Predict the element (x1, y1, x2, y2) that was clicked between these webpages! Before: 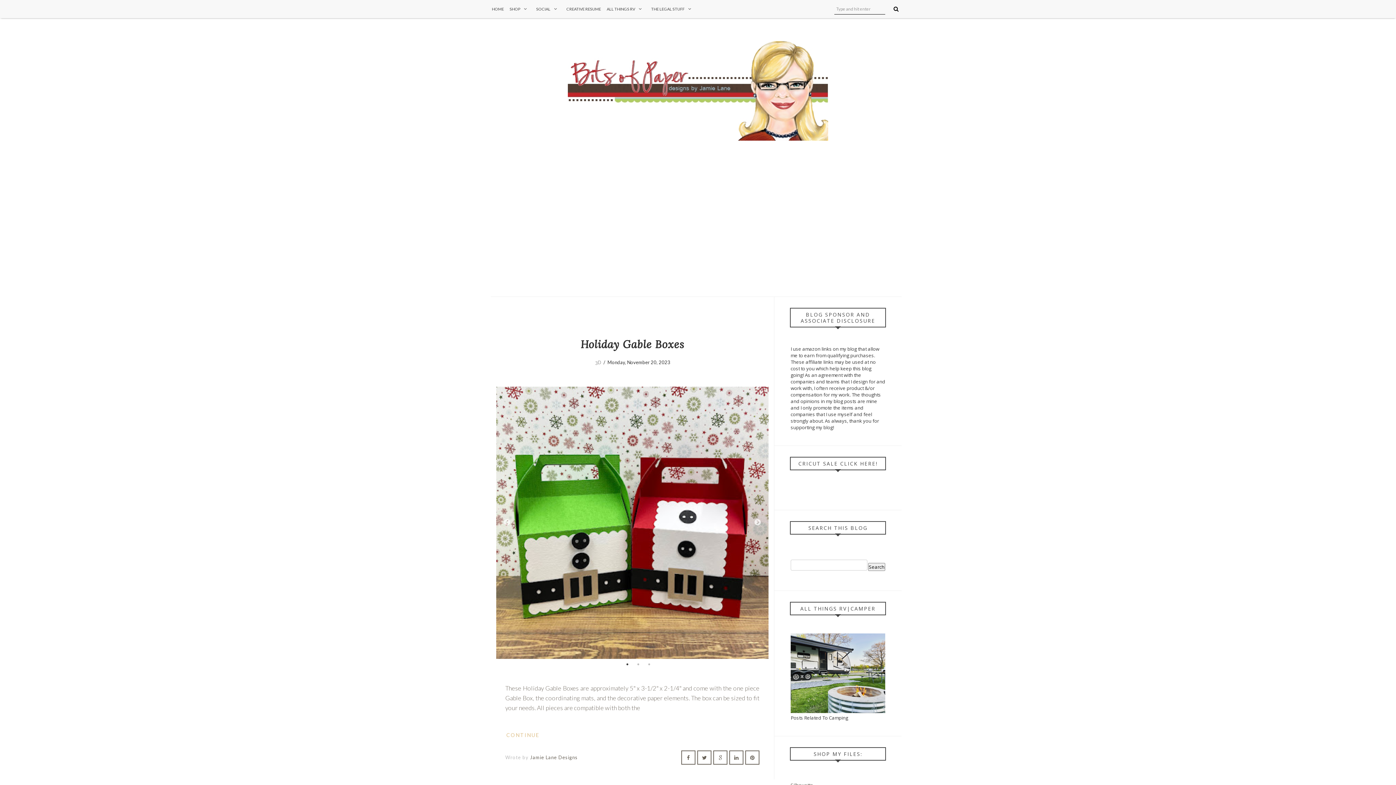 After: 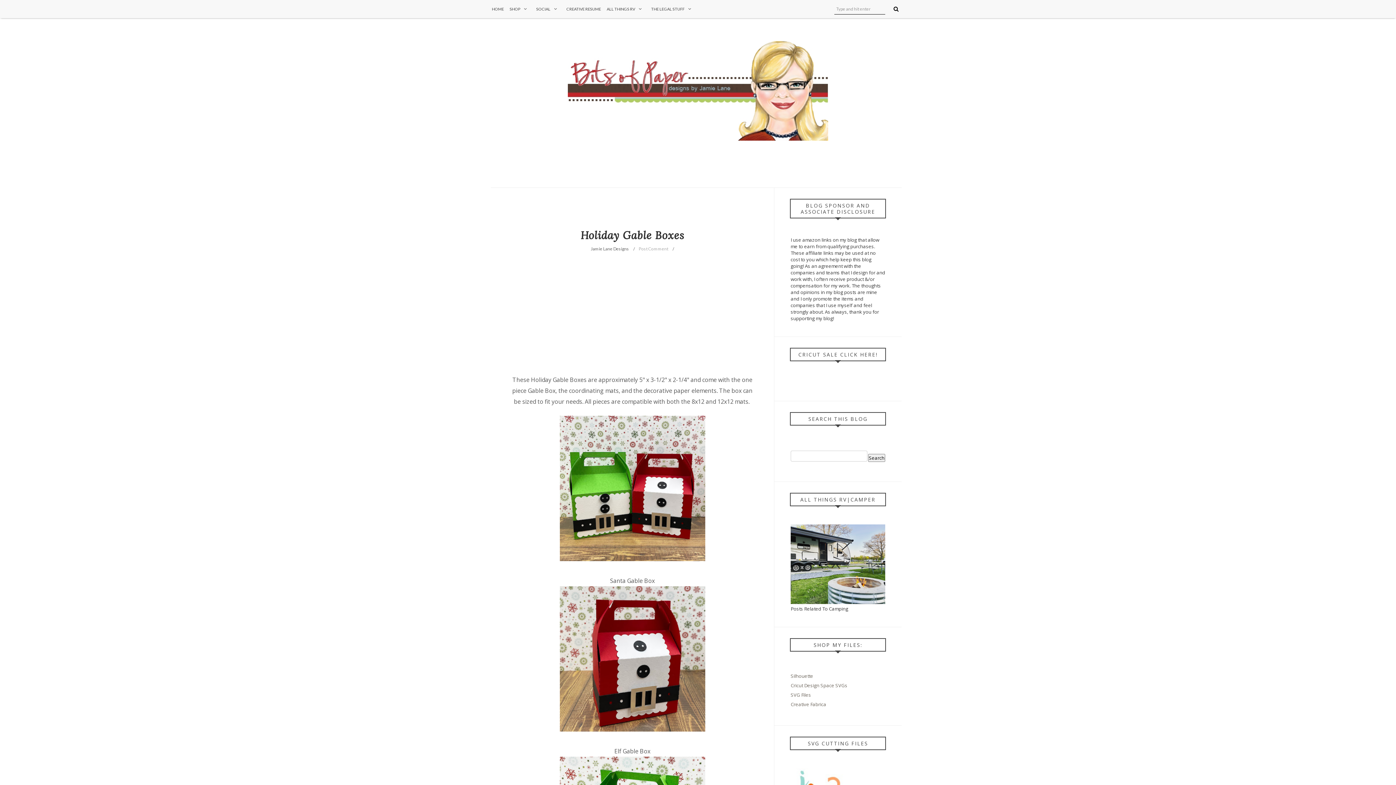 Action: label: 
Holiday Gable Boxes bbox: (580, 337, 684, 351)